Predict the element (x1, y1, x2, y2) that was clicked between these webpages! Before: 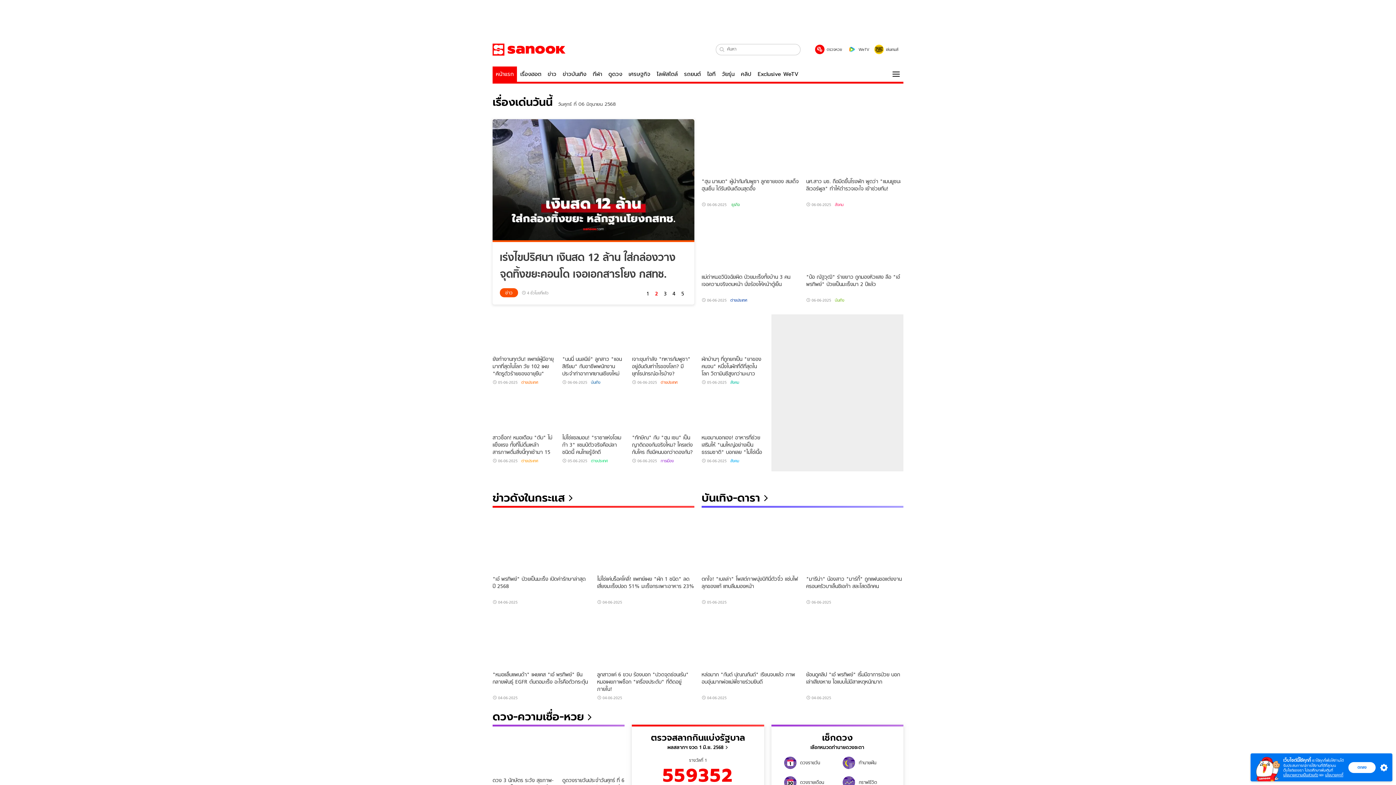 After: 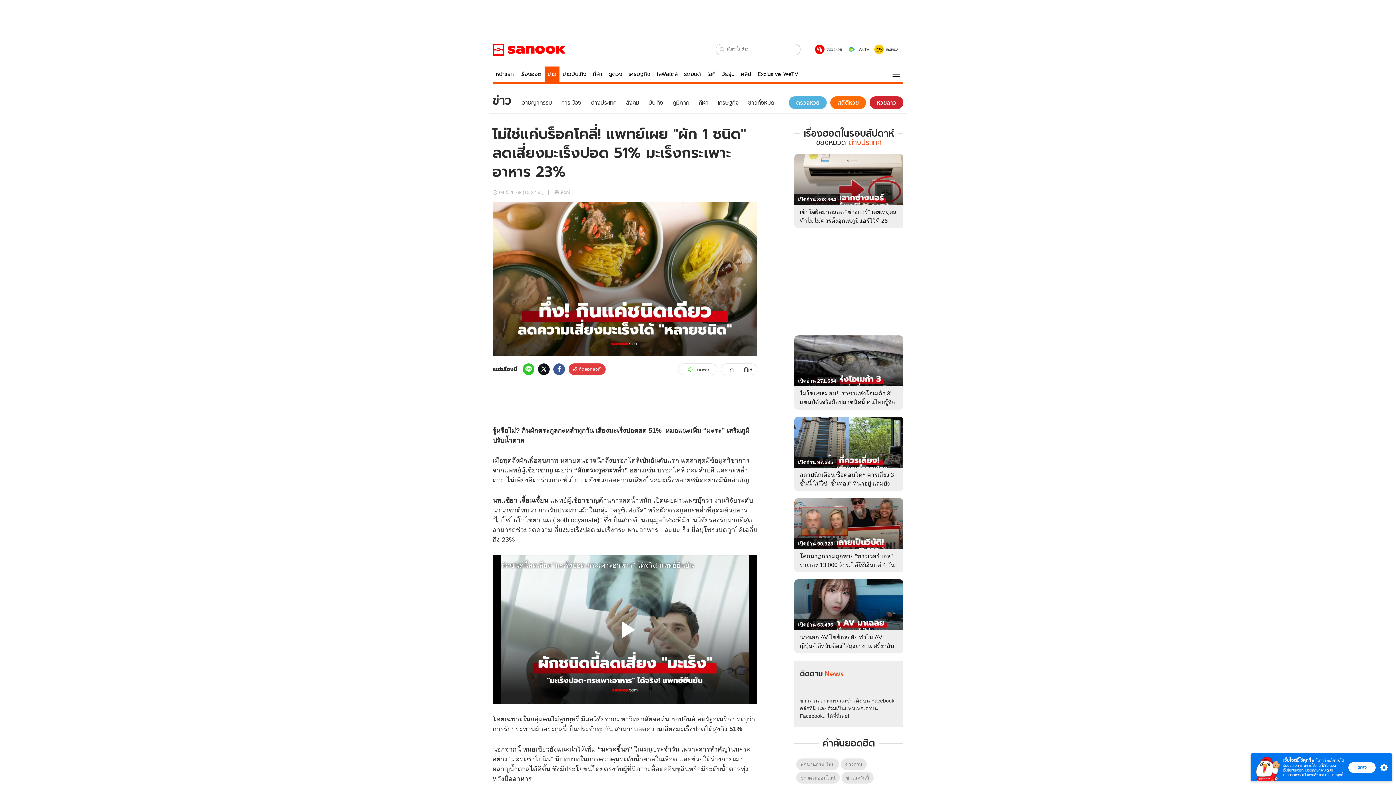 Action: label: ไม่ใช่แค่บร็อคโคลี่! แพทย์เผย "ผัก 1 ชนิด" ลดเสี่ยงมะเร็งปอด 51% มะเร็งกระเพาะอาหาร 23% bbox: (597, 571, 694, 597)